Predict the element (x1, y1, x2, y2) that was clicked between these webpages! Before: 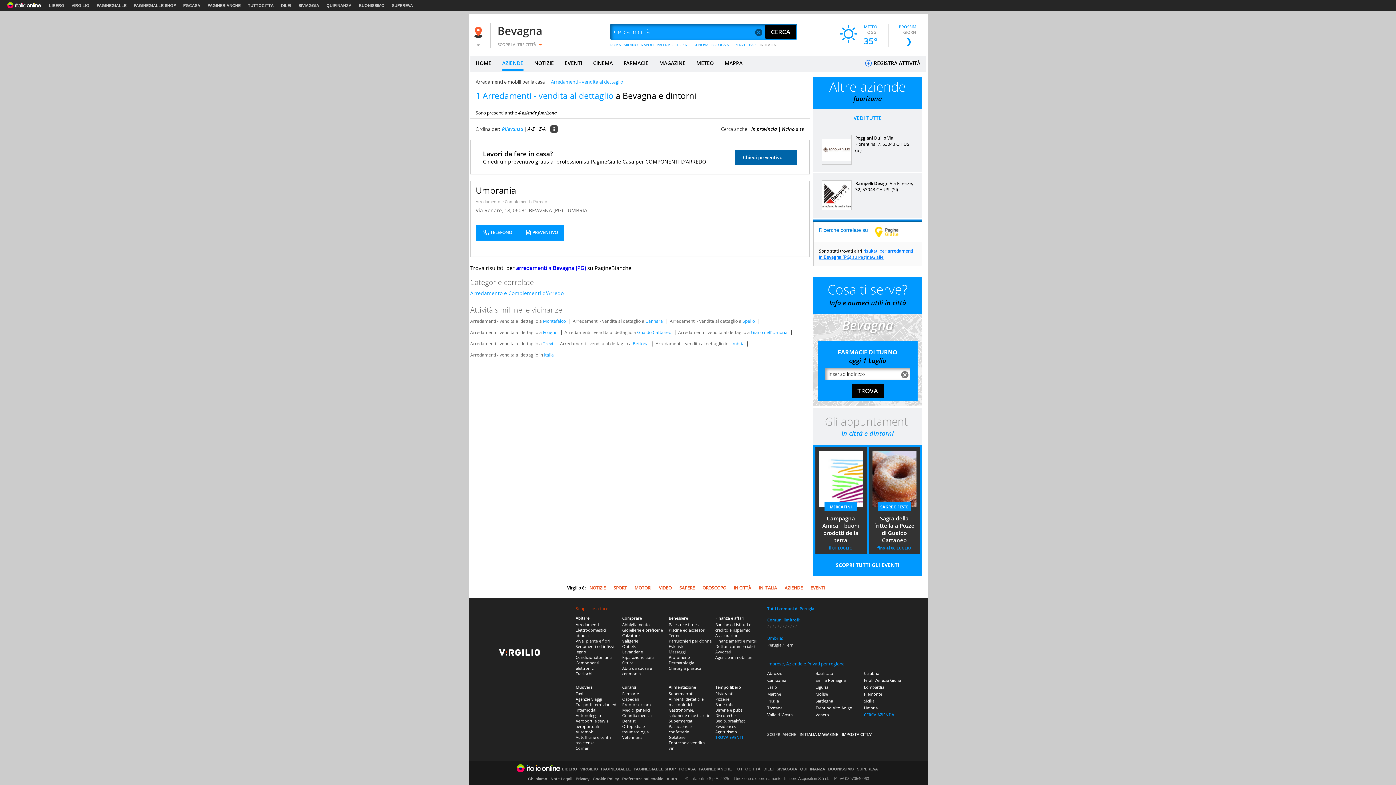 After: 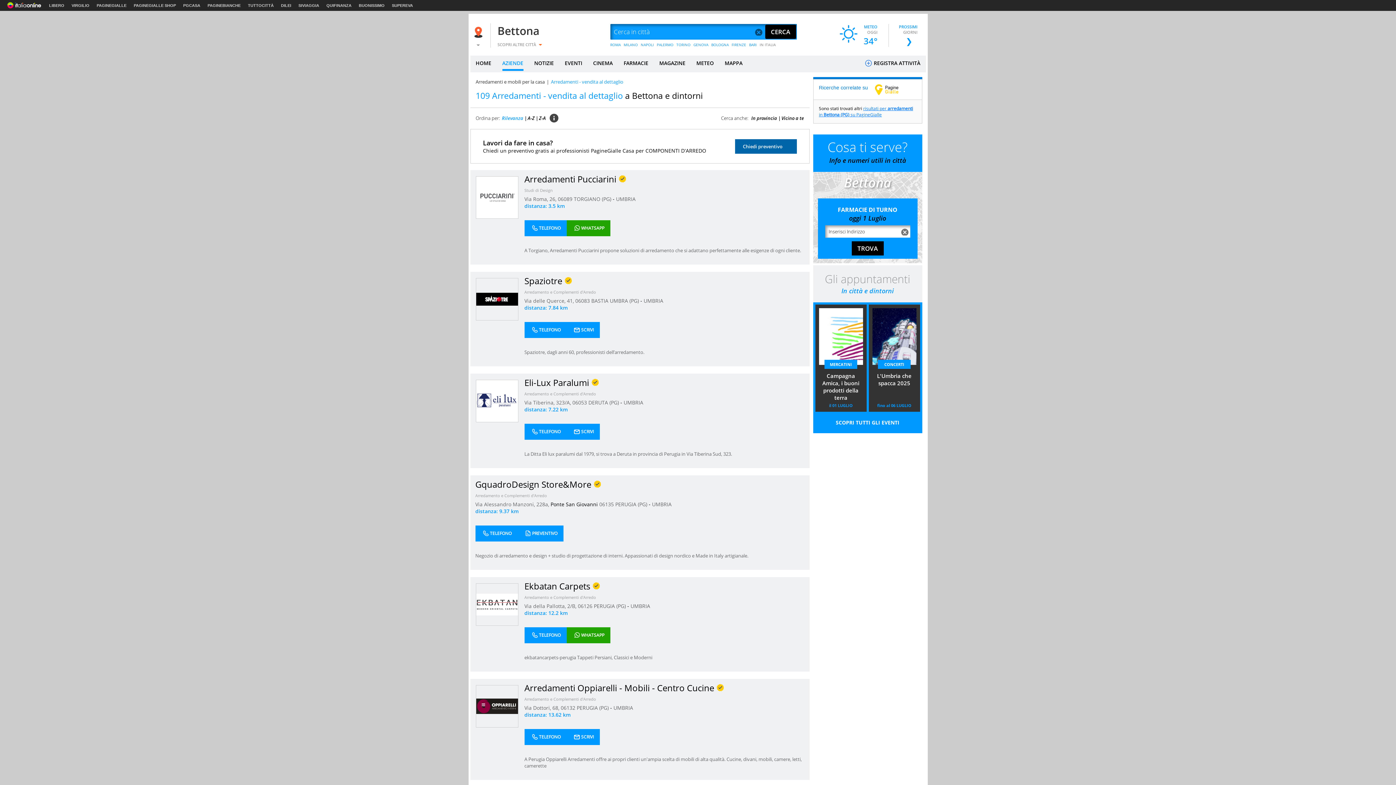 Action: label: Bettona bbox: (632, 340, 648, 346)